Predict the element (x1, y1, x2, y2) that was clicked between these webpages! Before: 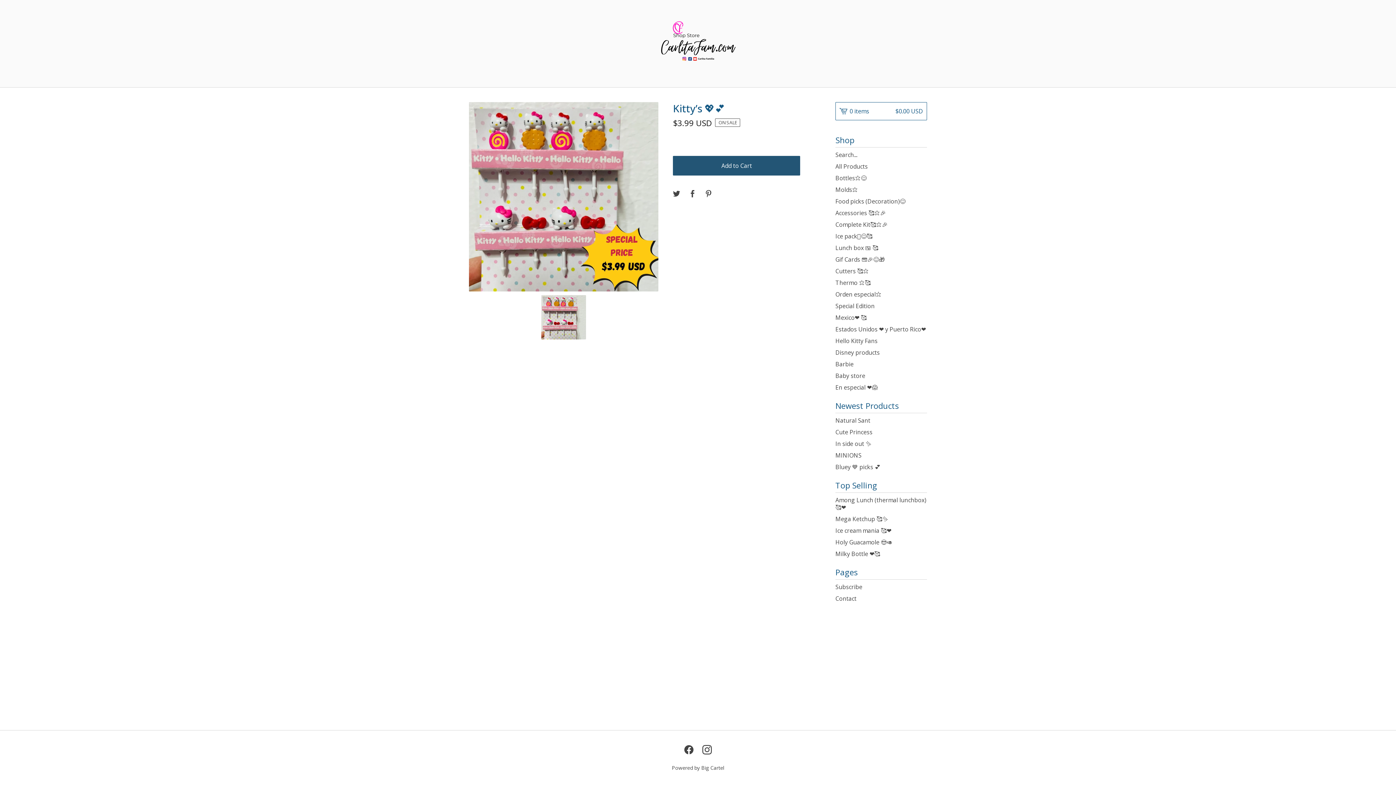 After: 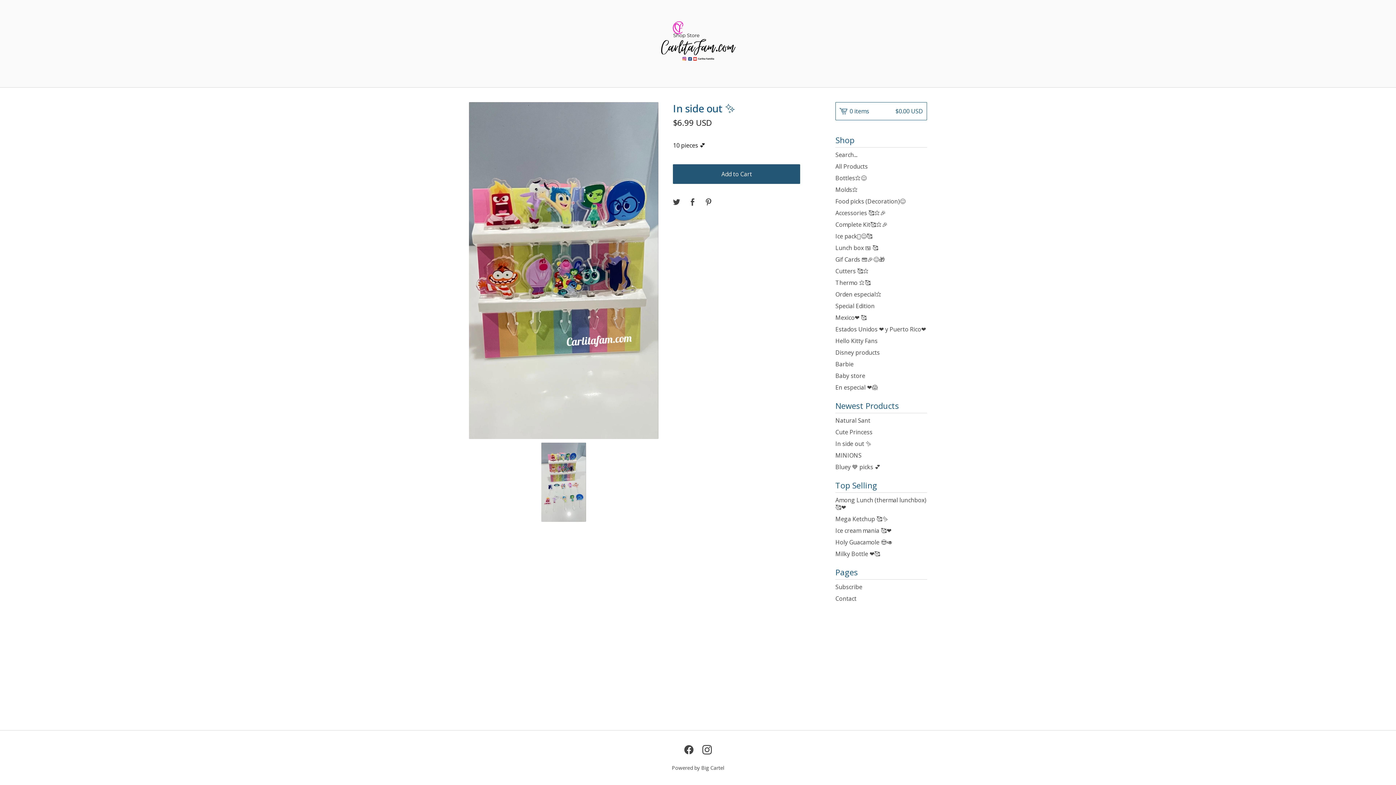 Action: label: In side out ✨ bbox: (835, 438, 927, 449)